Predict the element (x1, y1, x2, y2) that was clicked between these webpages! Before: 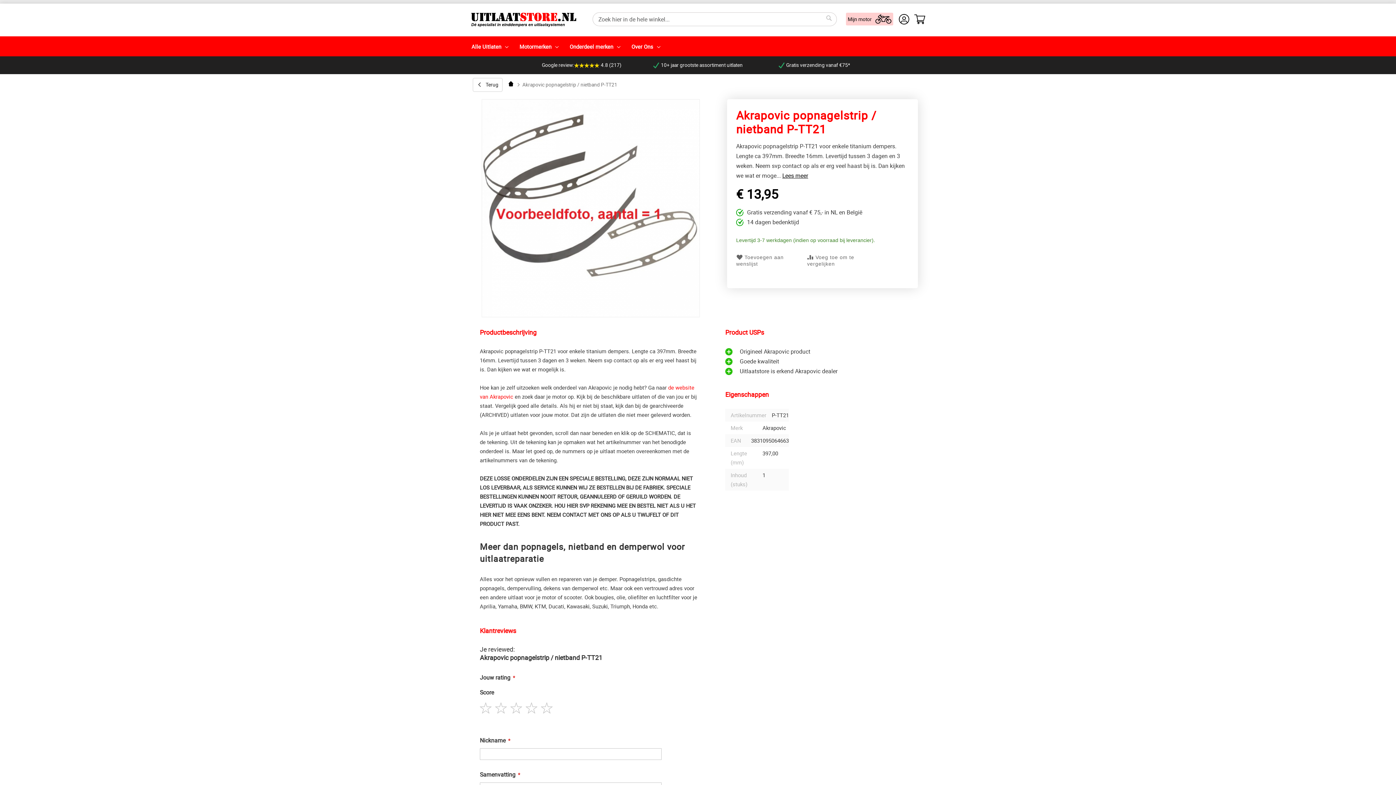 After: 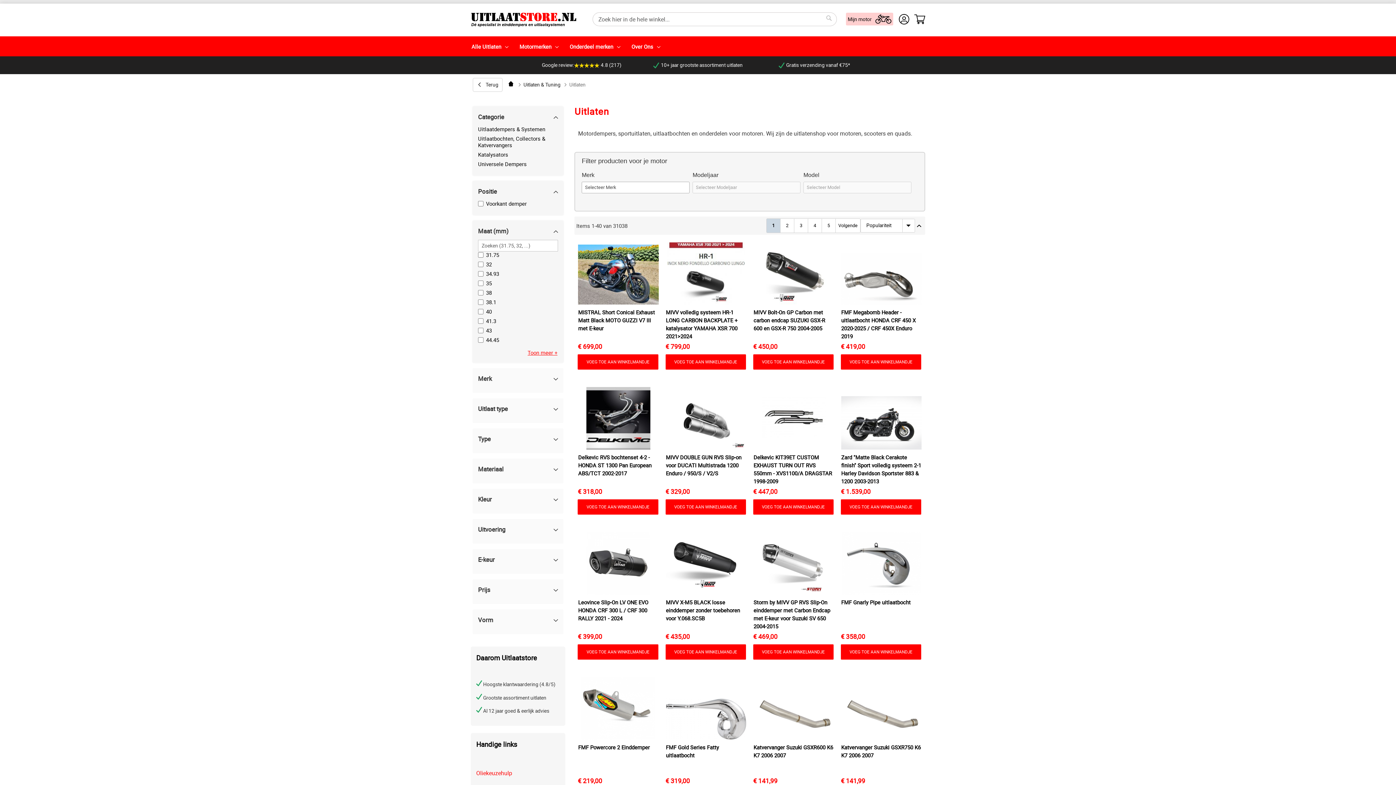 Action: label: 10+ jaar grootste assortiment uitlaten bbox: (653, 61, 742, 69)